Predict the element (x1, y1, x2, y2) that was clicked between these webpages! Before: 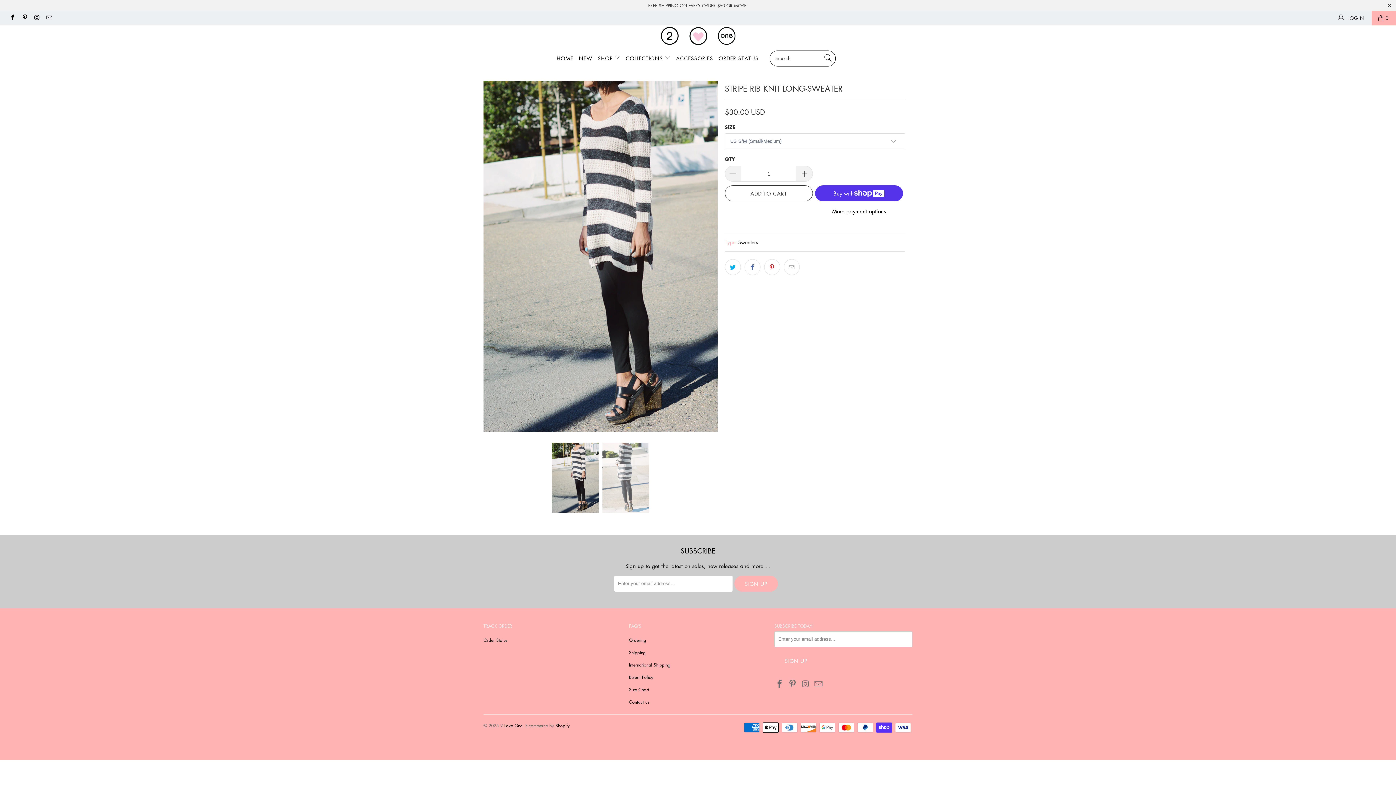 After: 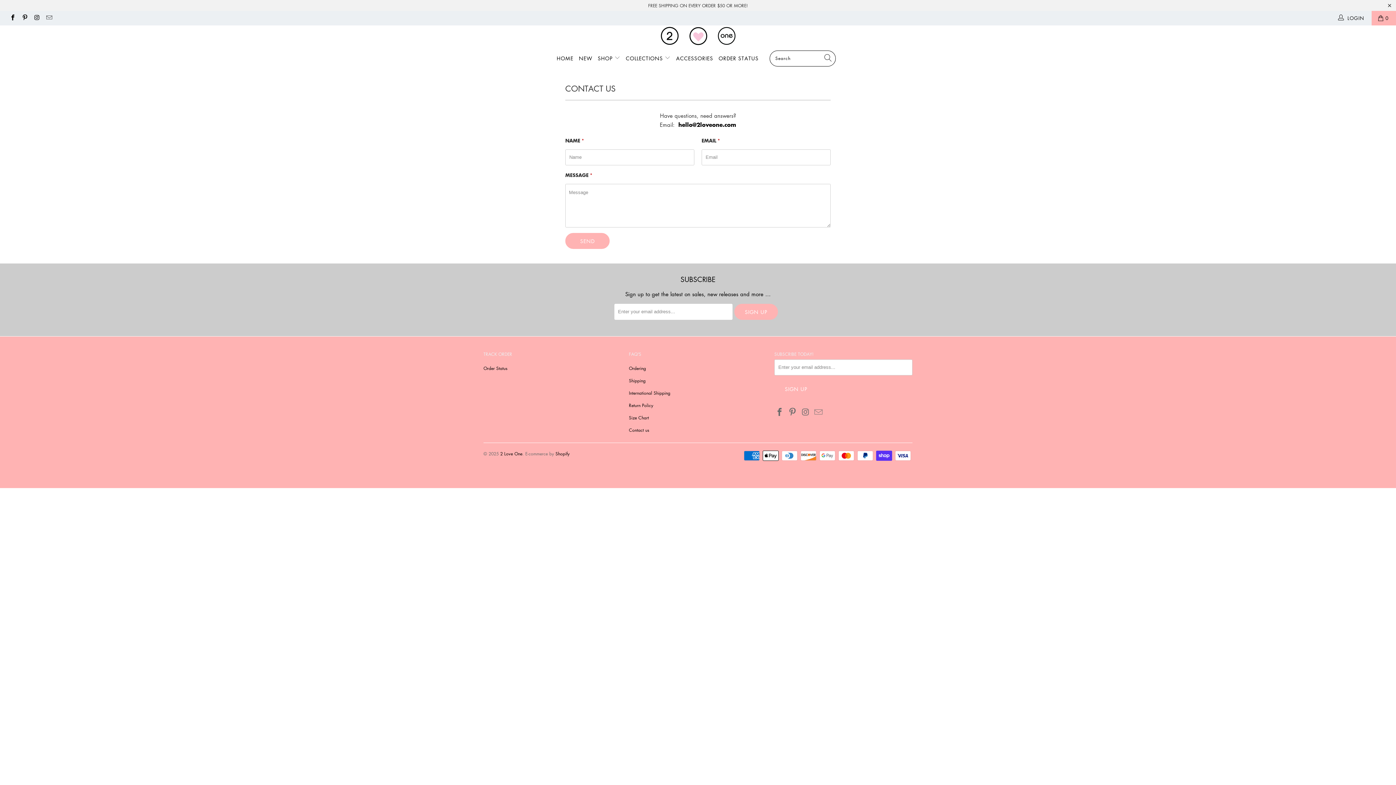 Action: bbox: (629, 699, 649, 705) label: Contact us